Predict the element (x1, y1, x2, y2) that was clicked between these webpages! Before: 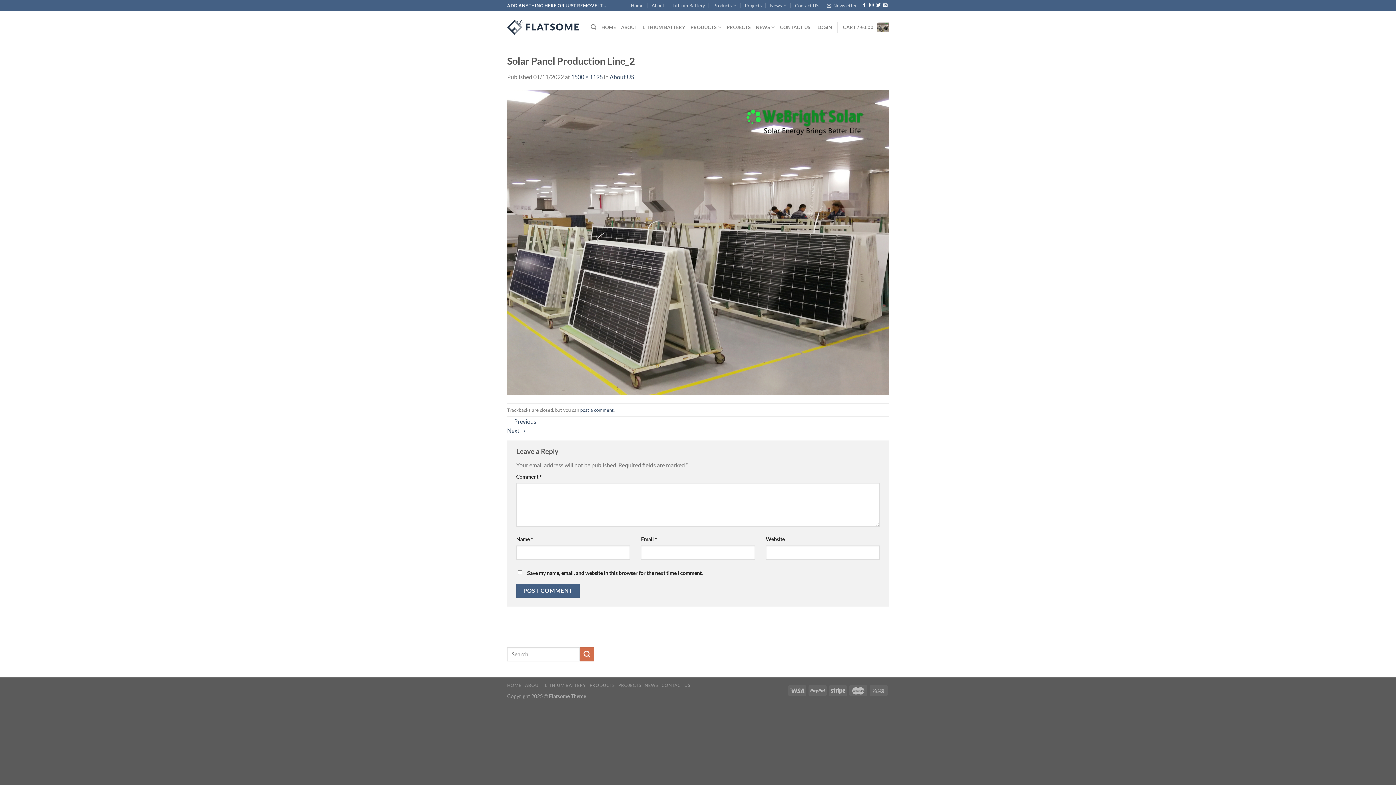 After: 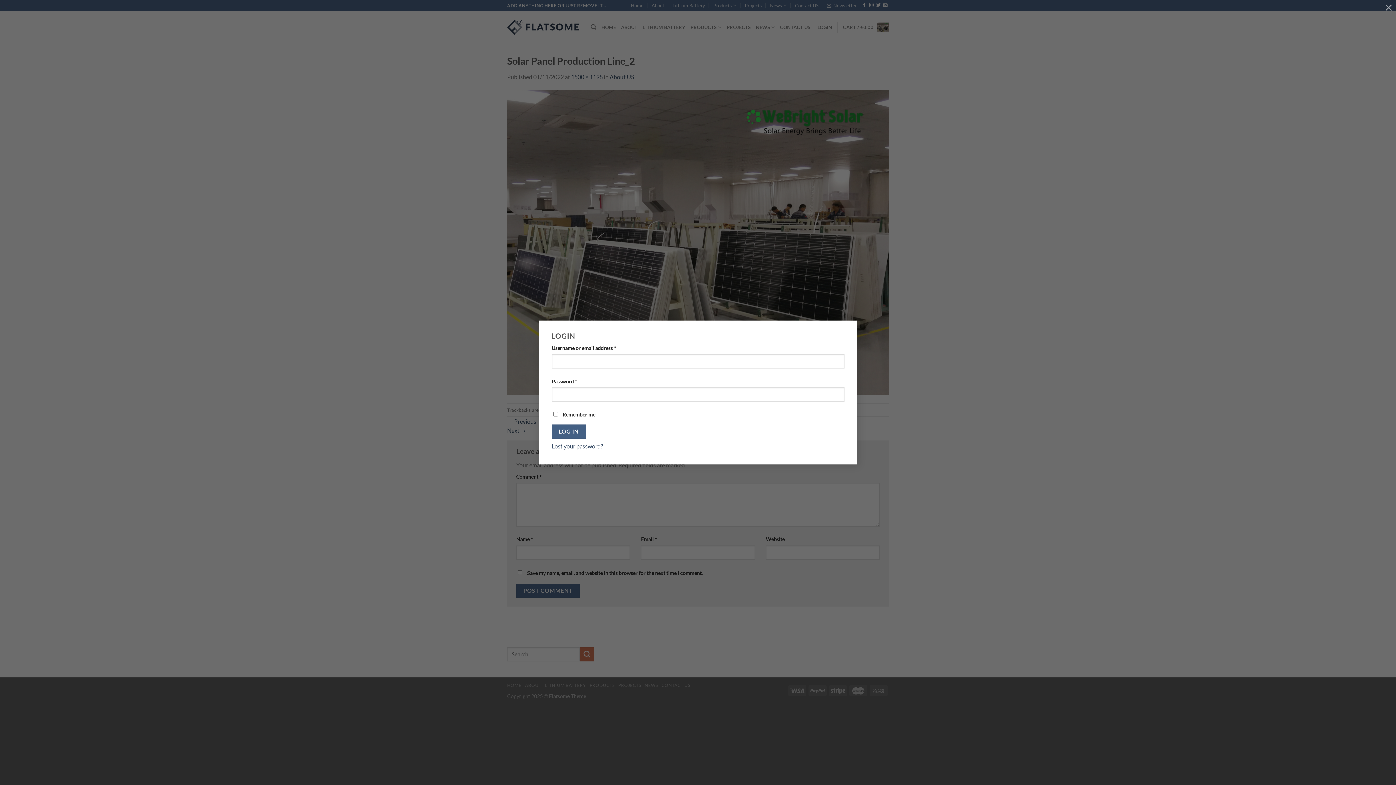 Action: label: LOGIN bbox: (817, 20, 832, 34)